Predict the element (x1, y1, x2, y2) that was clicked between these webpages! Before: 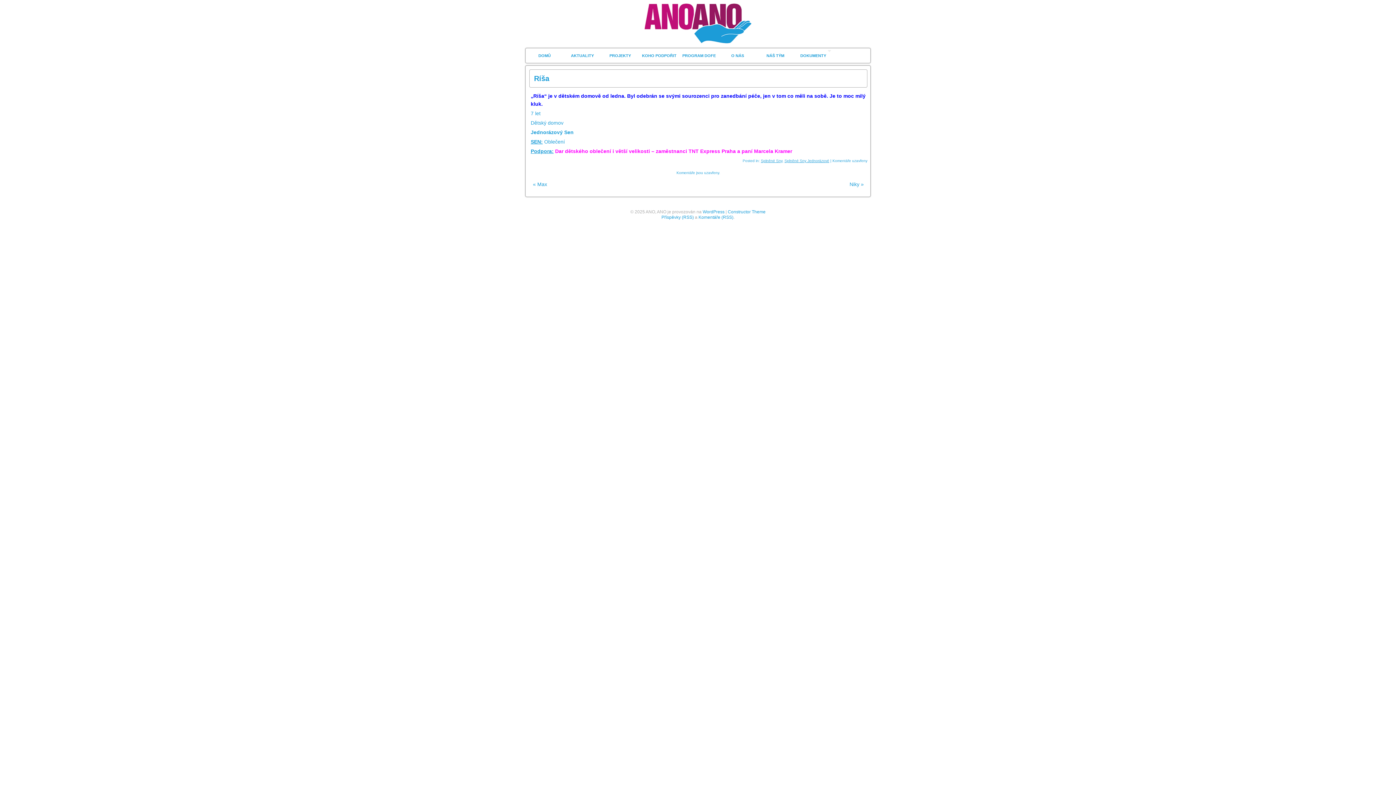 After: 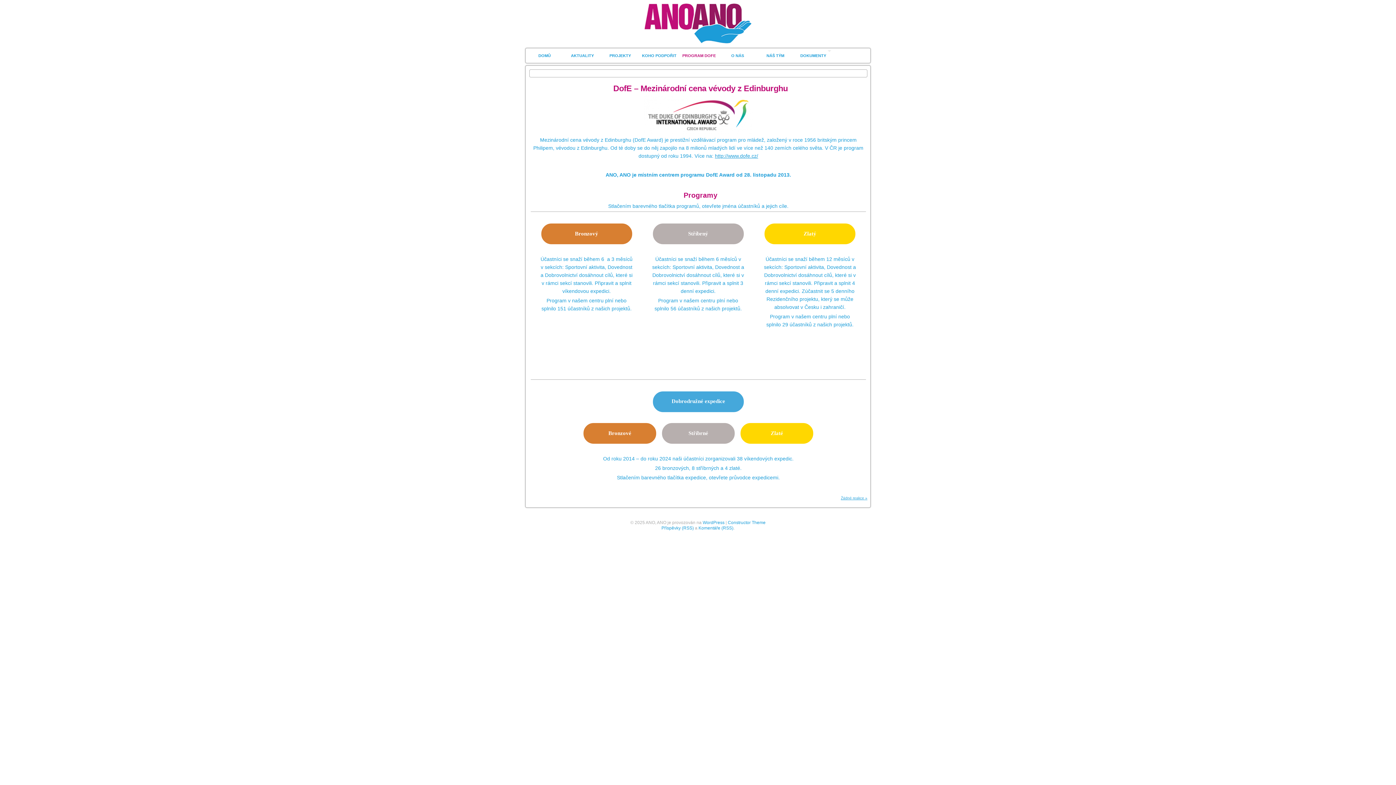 Action: bbox: (679, 48, 718, 62) label: PROGRAM DOFE